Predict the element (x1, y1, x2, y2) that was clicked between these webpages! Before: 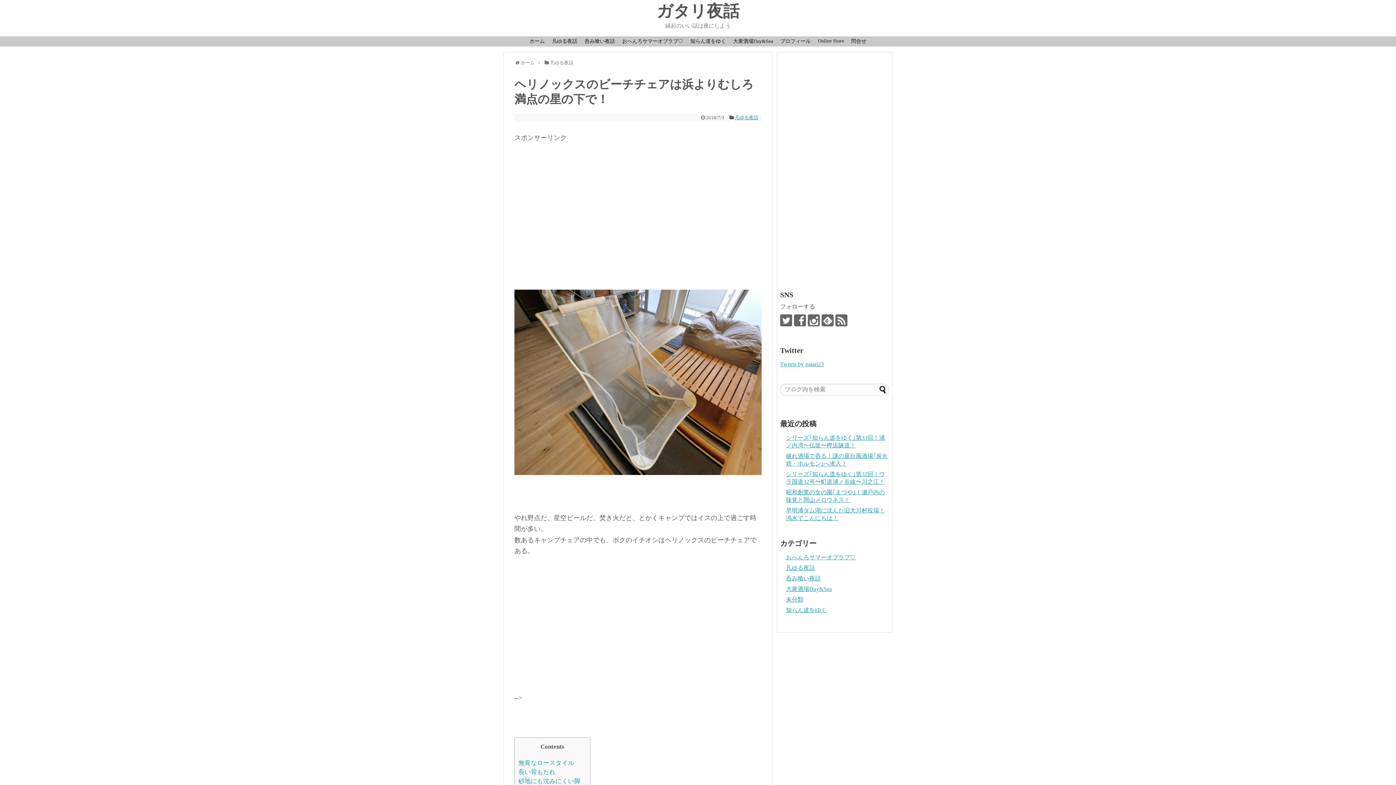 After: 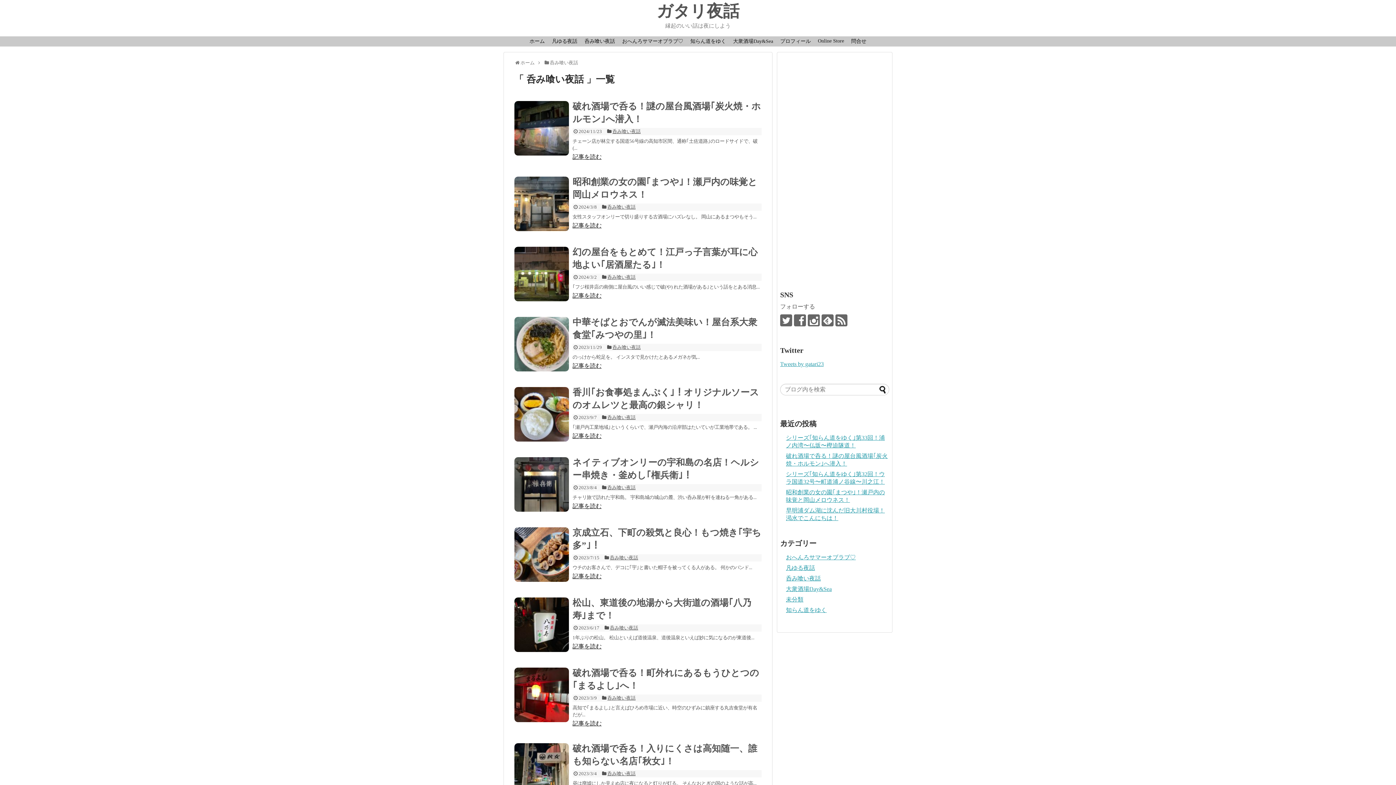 Action: bbox: (786, 575, 821, 581) label: 呑み喰い夜話